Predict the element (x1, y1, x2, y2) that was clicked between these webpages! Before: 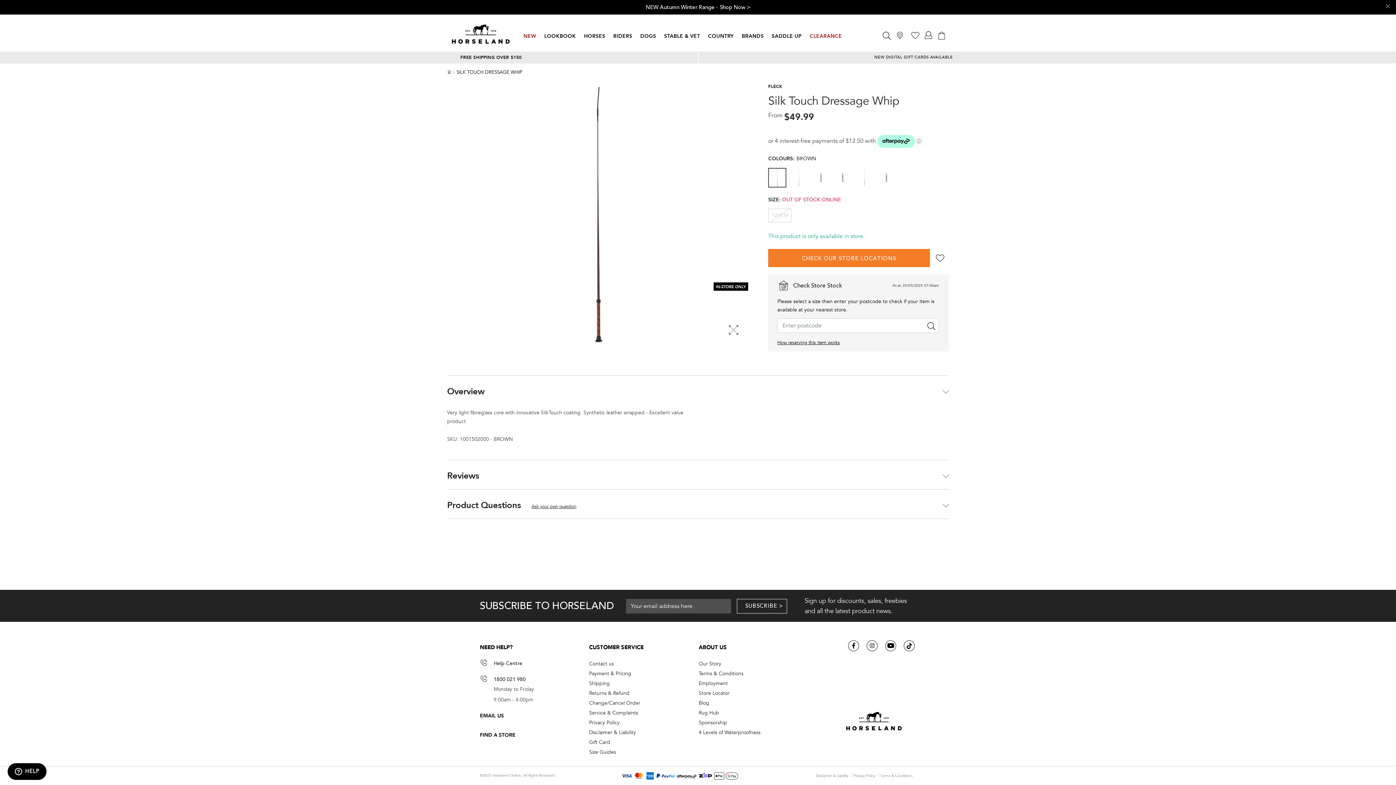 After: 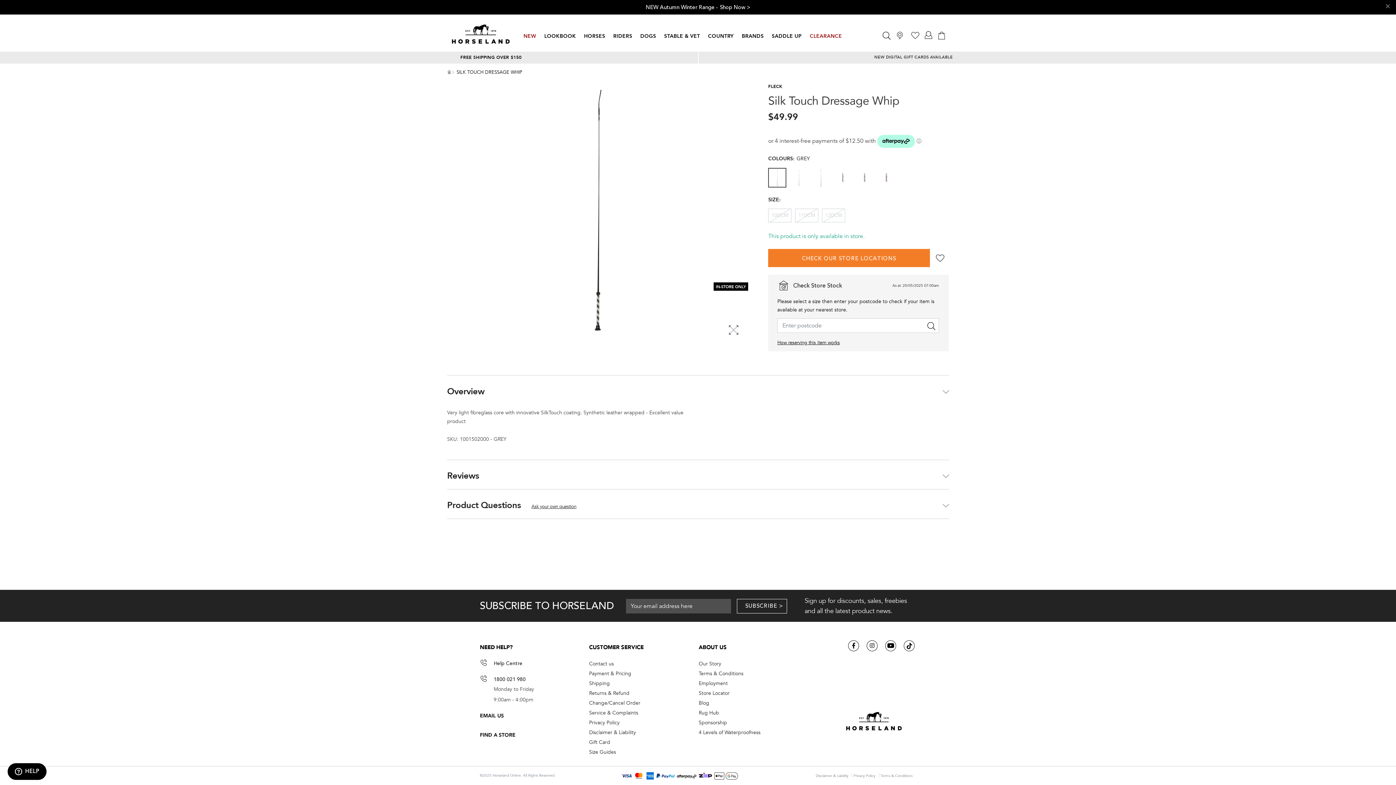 Action: bbox: (857, 168, 871, 186)